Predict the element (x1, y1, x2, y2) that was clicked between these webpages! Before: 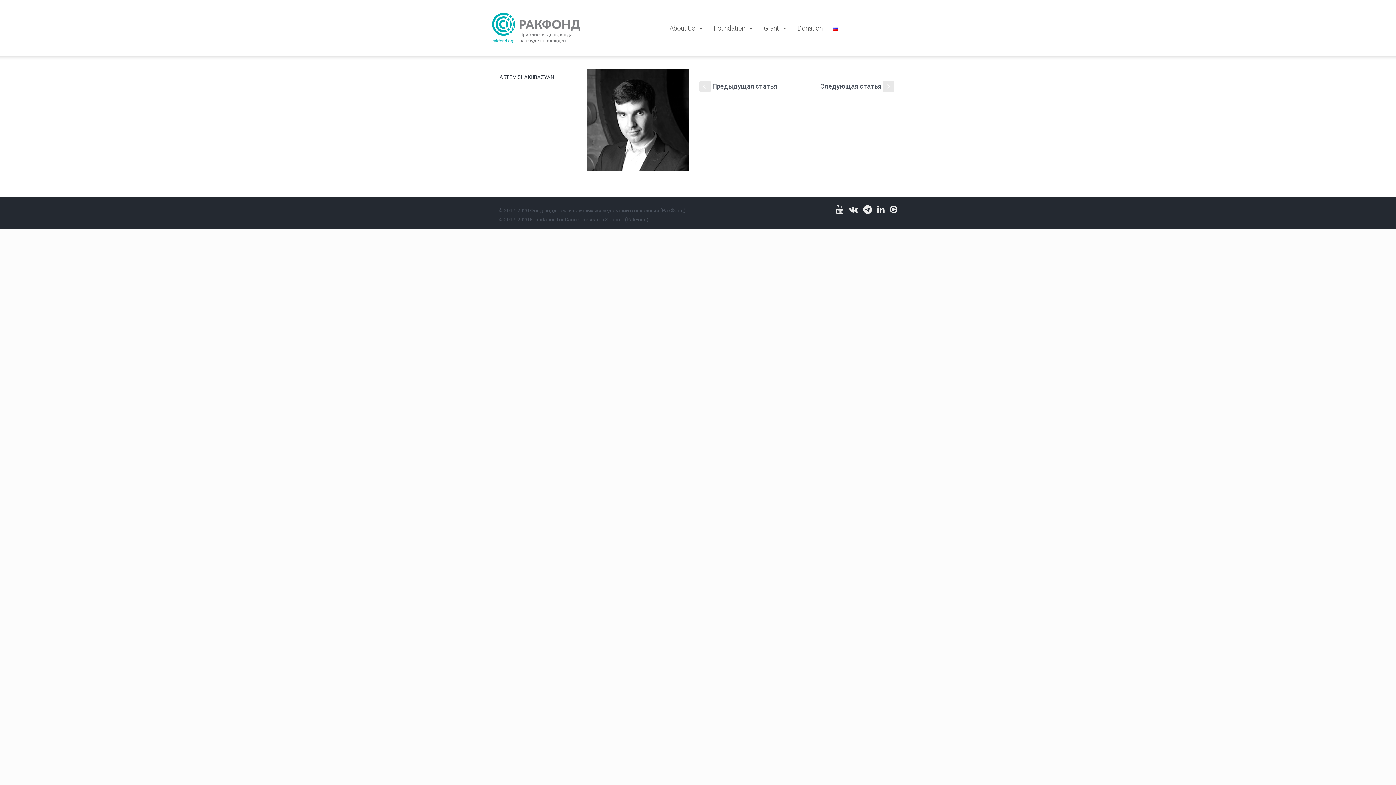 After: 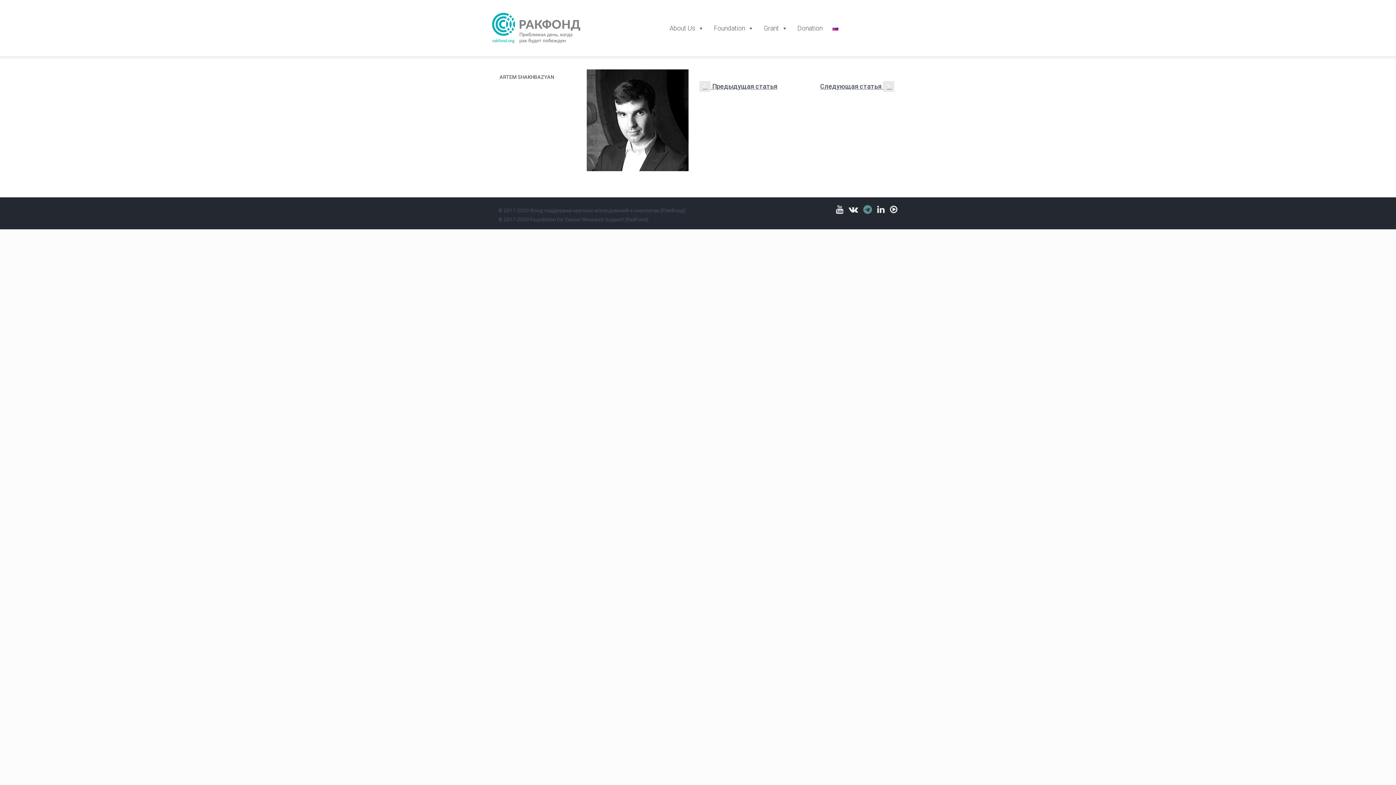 Action: bbox: (863, 208, 872, 213)